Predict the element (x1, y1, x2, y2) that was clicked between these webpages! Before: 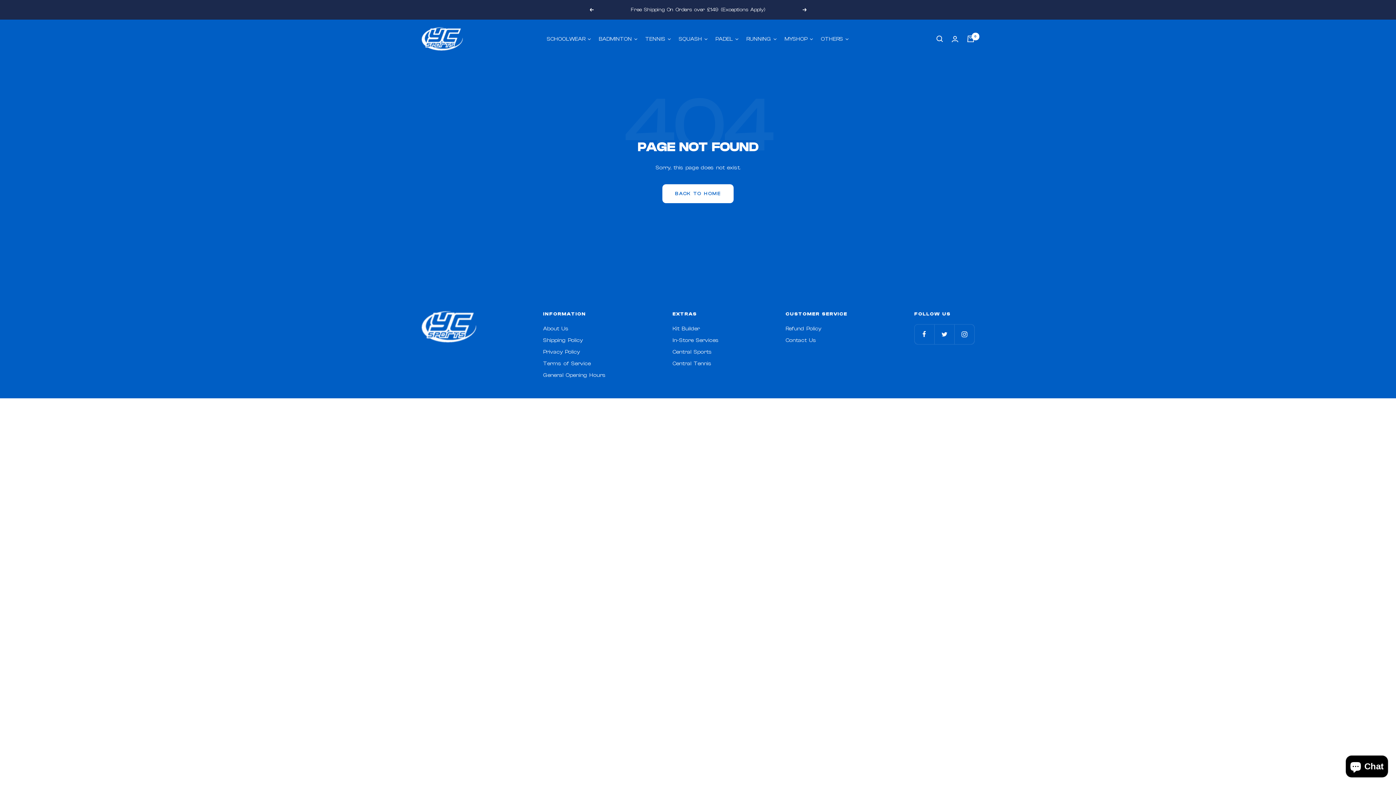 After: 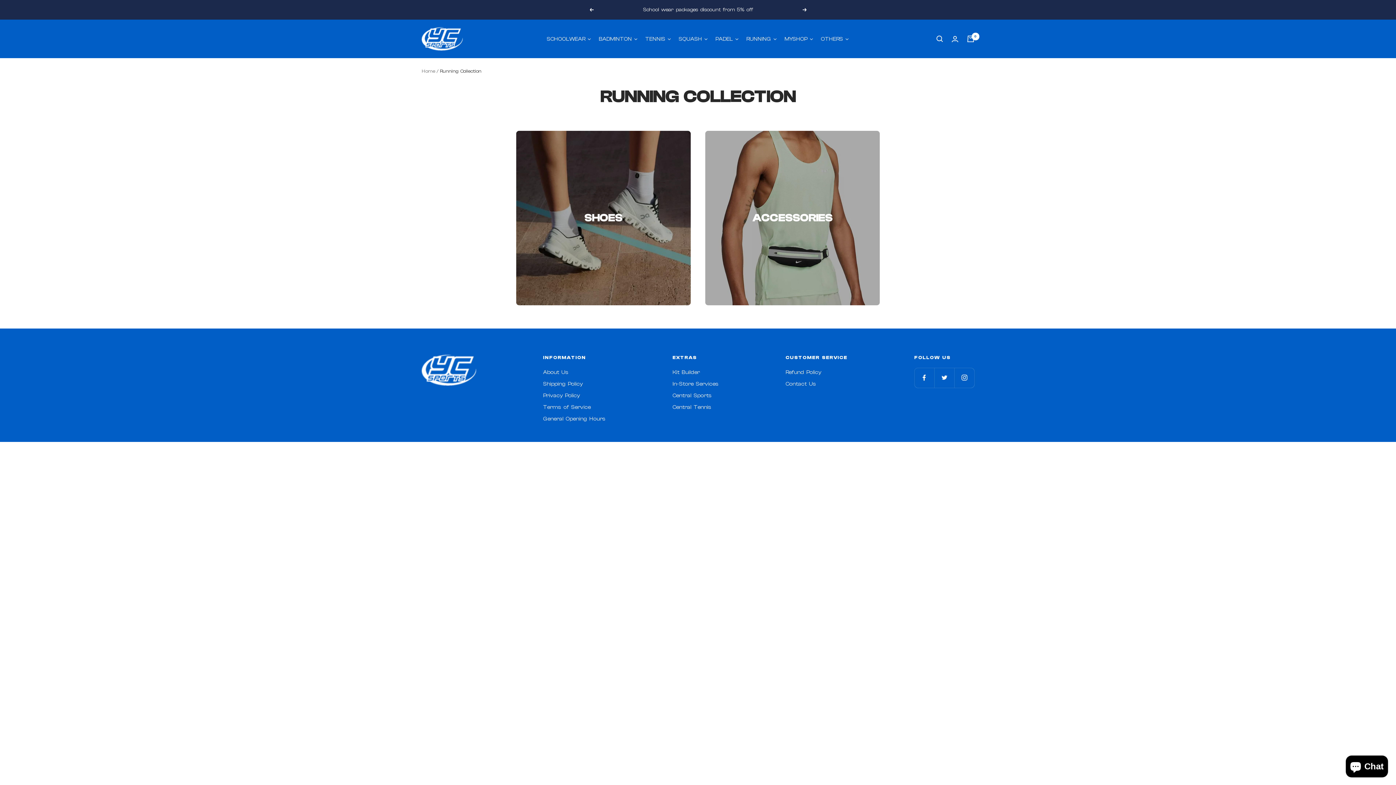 Action: label: RUNNING bbox: (742, 29, 781, 48)